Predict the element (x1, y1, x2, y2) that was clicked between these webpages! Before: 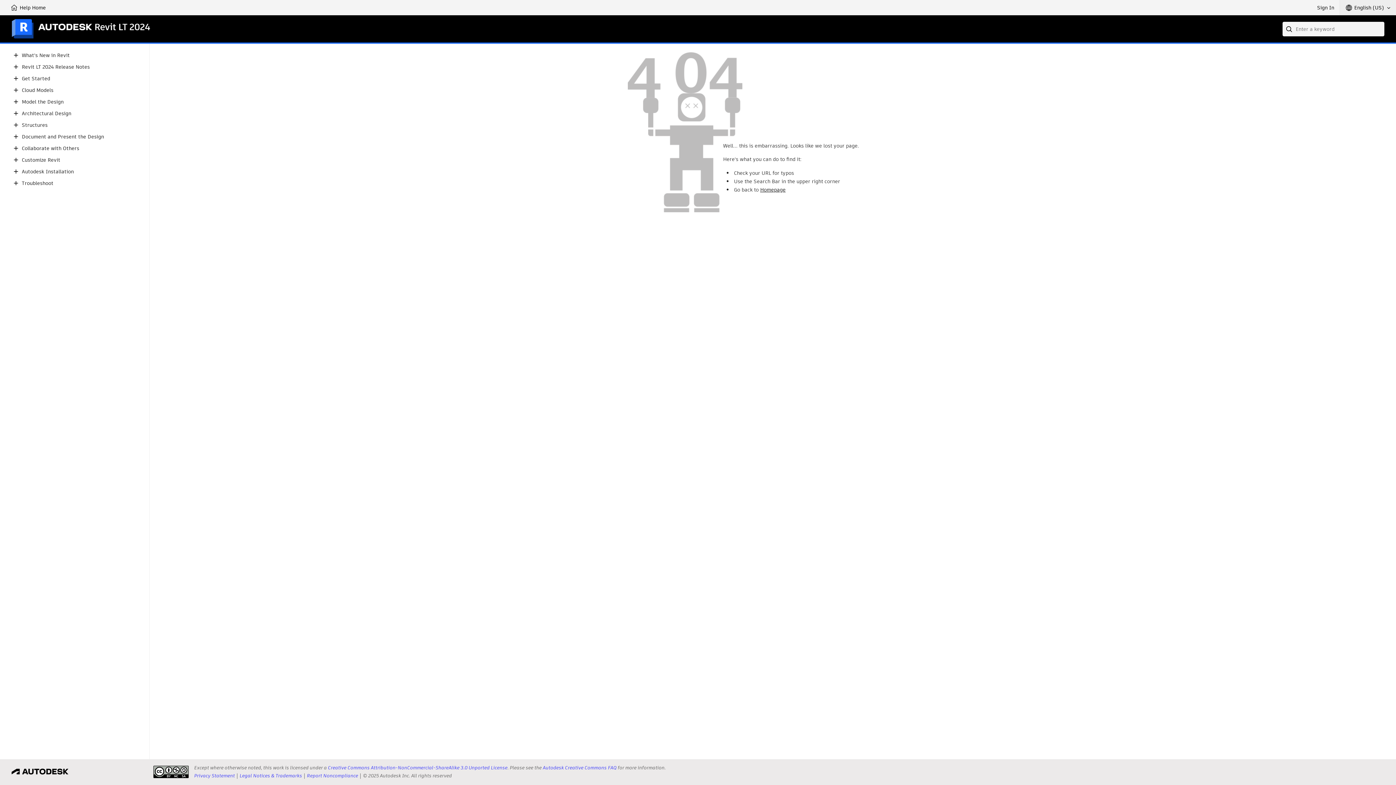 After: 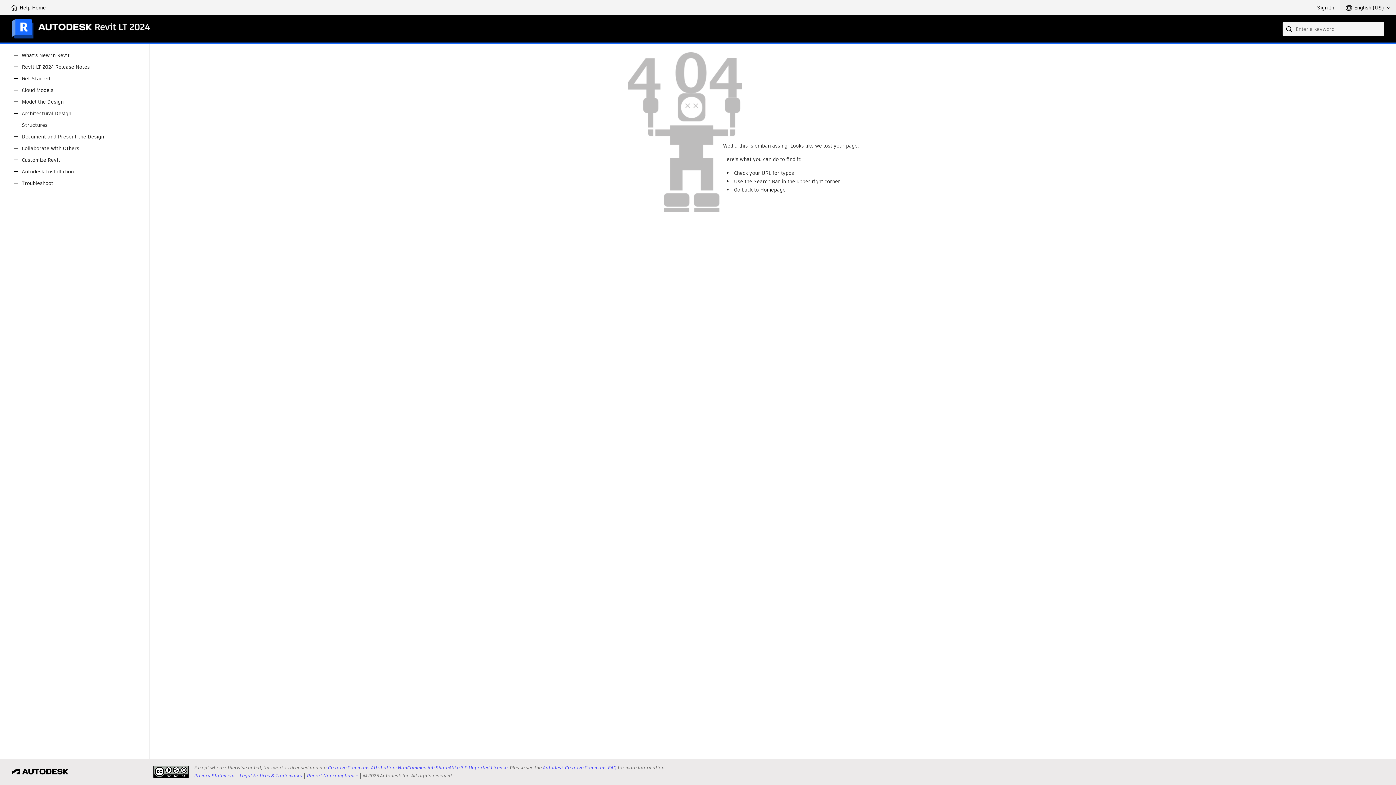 Action: label: Privacy Statement bbox: (194, 772, 234, 779)